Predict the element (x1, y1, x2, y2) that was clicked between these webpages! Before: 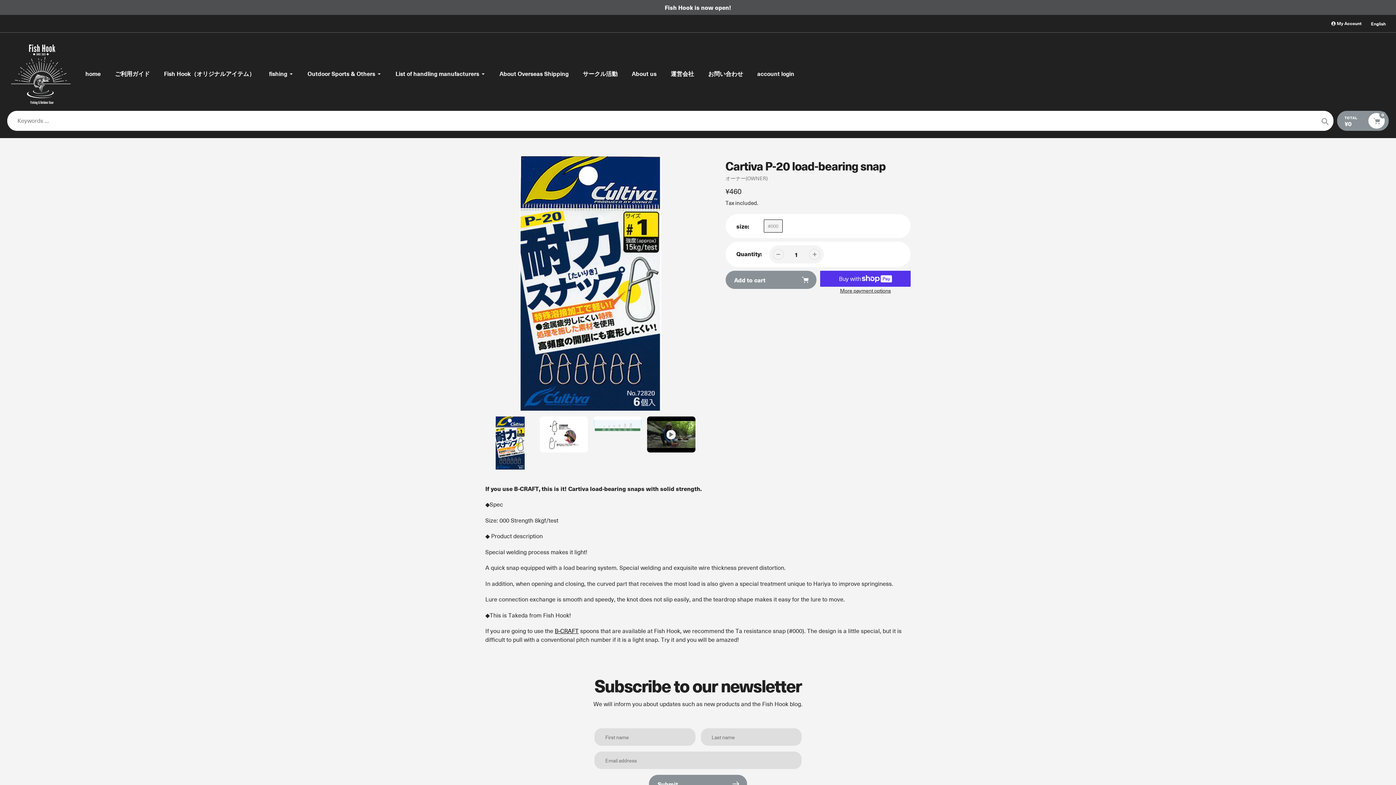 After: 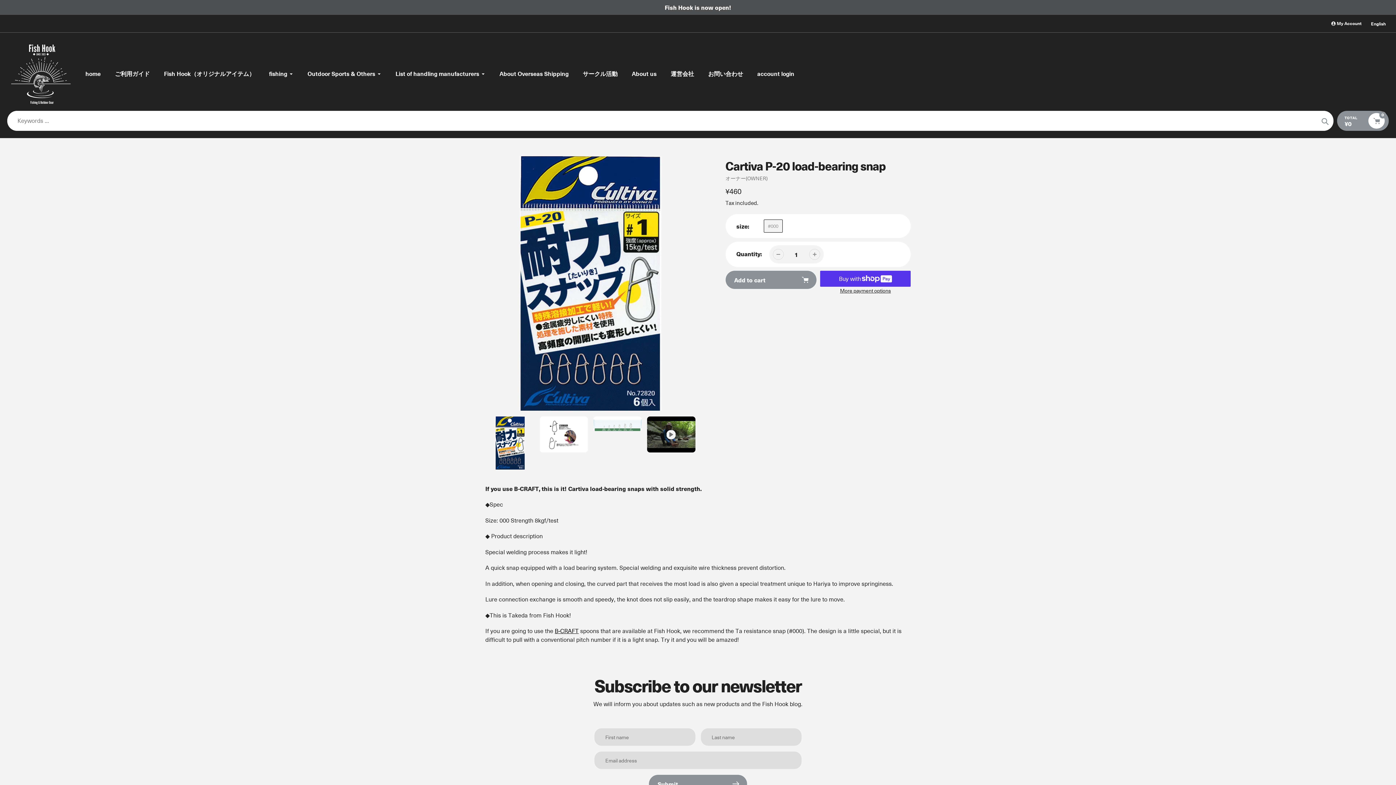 Action: bbox: (772, 249, 783, 260)